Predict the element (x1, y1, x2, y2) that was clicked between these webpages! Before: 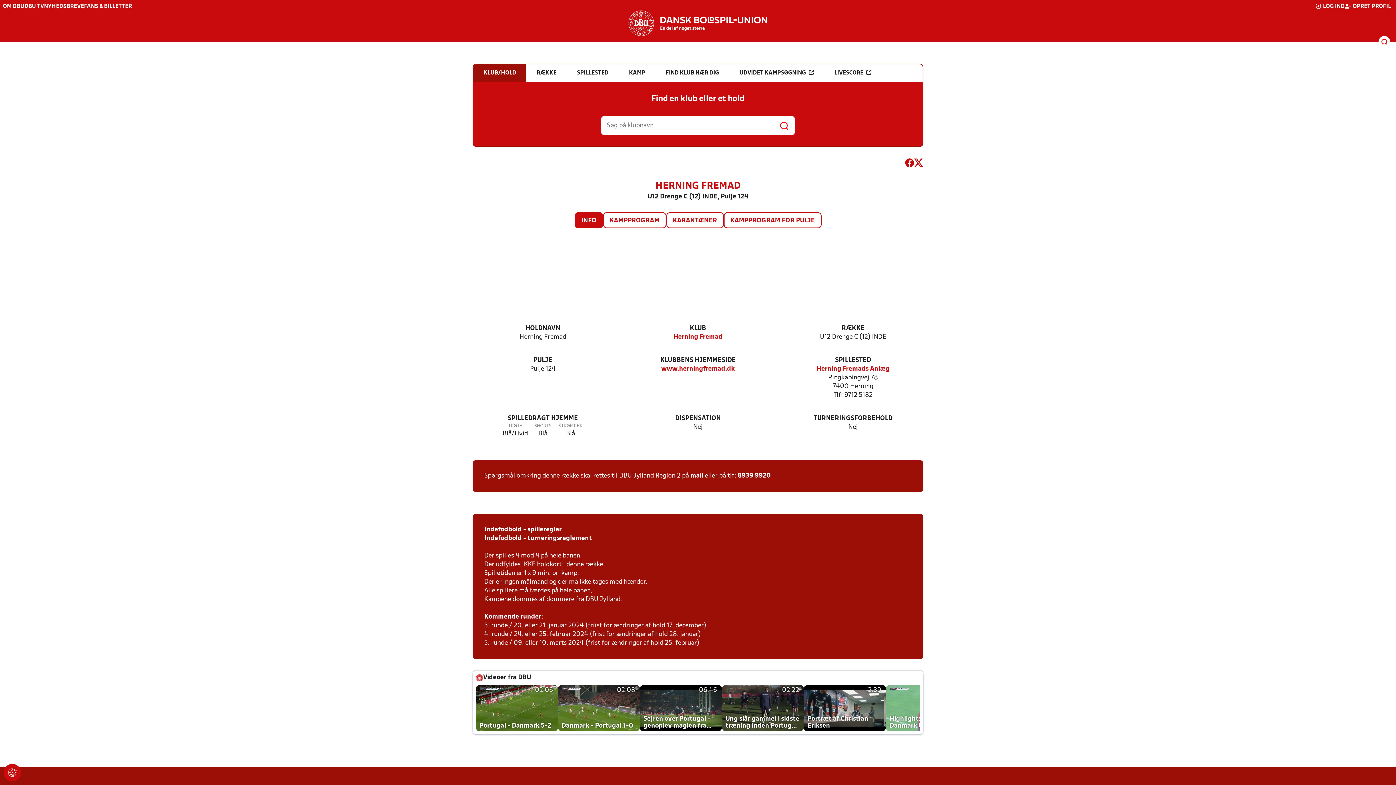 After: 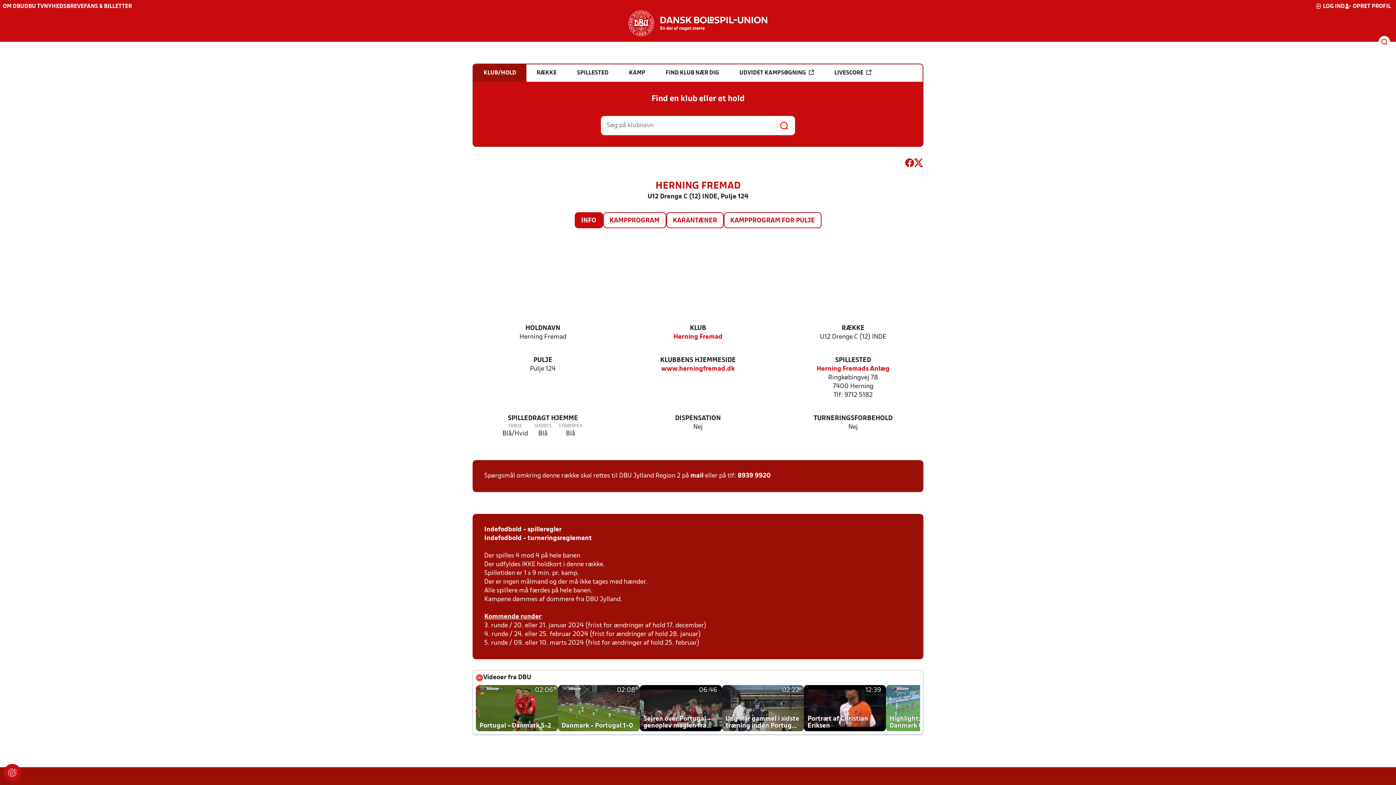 Action: label: INFO bbox: (575, 213, 602, 227)